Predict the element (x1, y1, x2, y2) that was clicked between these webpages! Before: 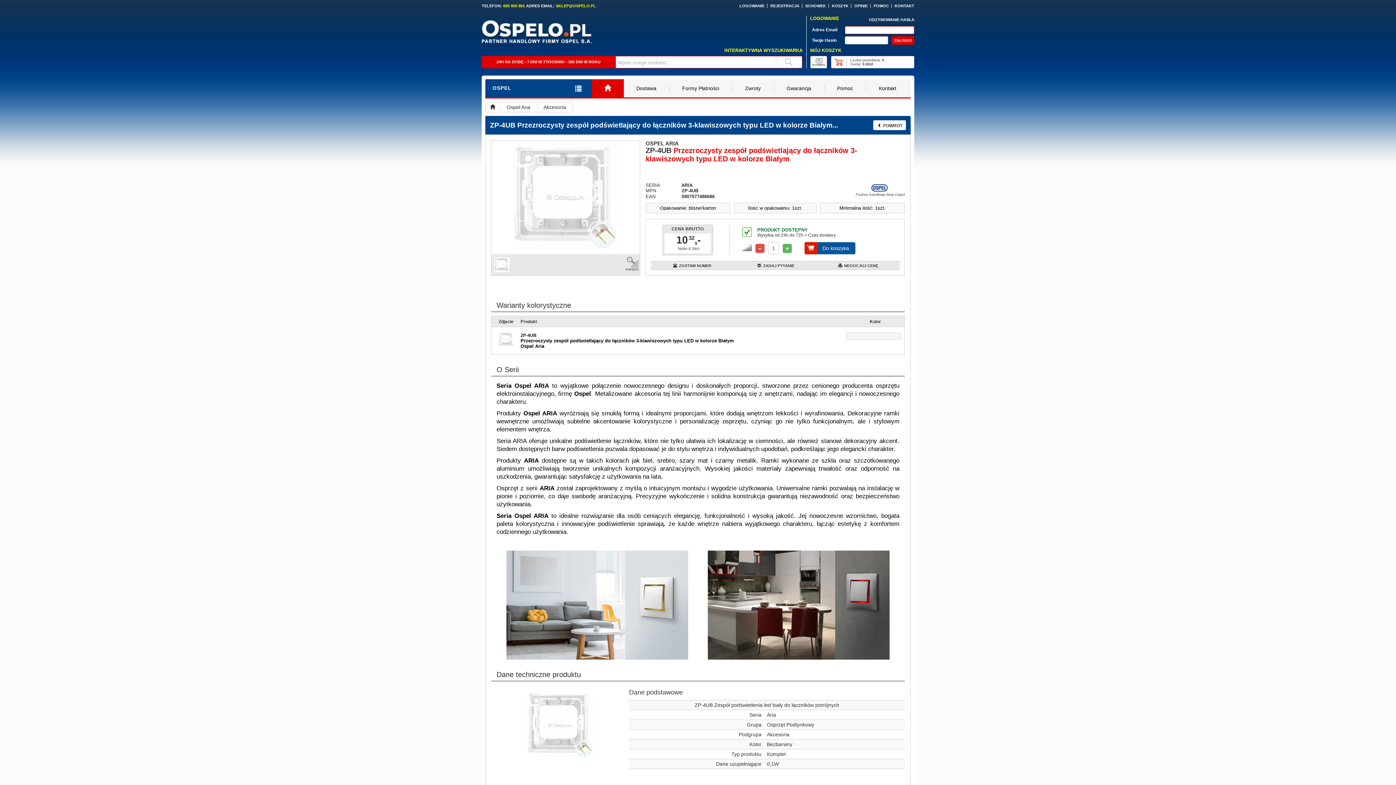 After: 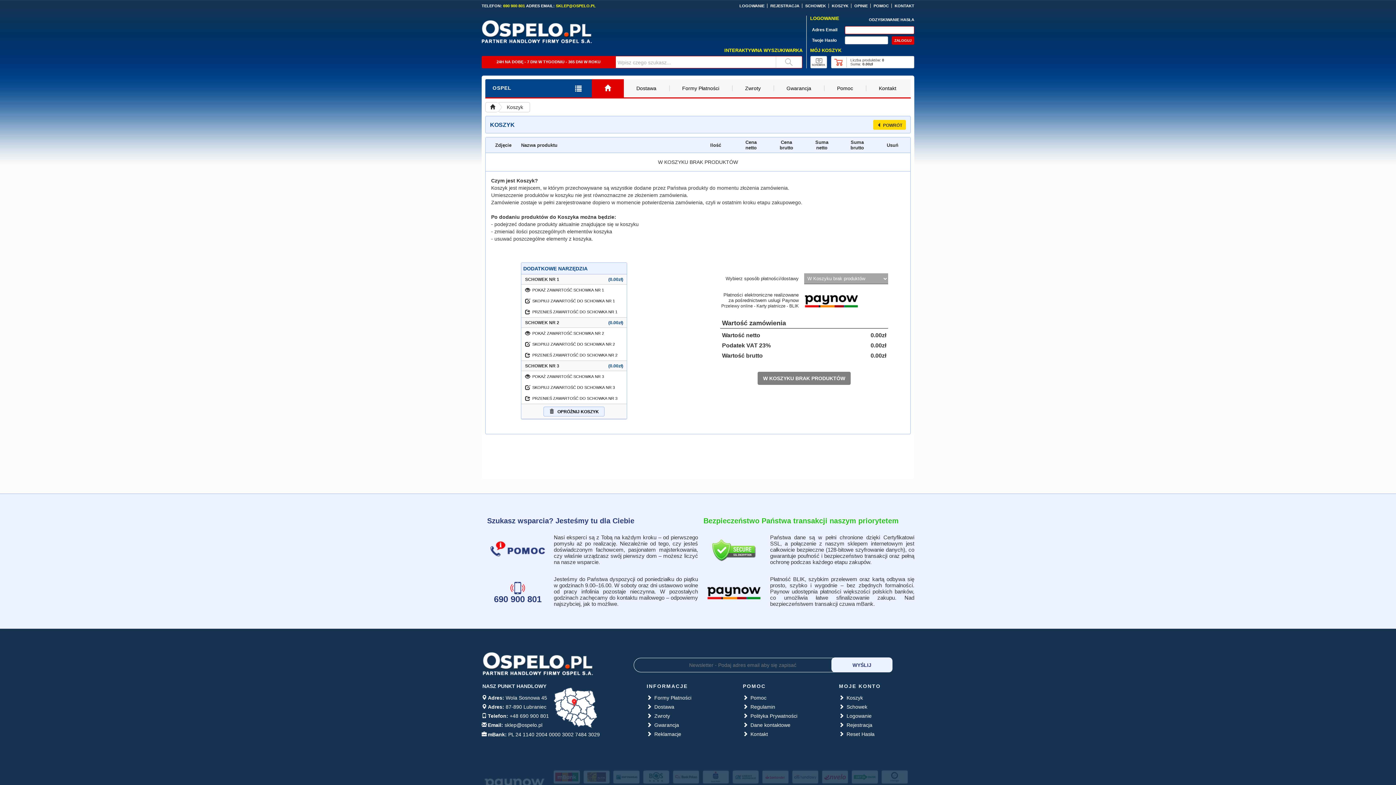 Action: bbox: (831, 3, 848, 8) label: KOSZYK